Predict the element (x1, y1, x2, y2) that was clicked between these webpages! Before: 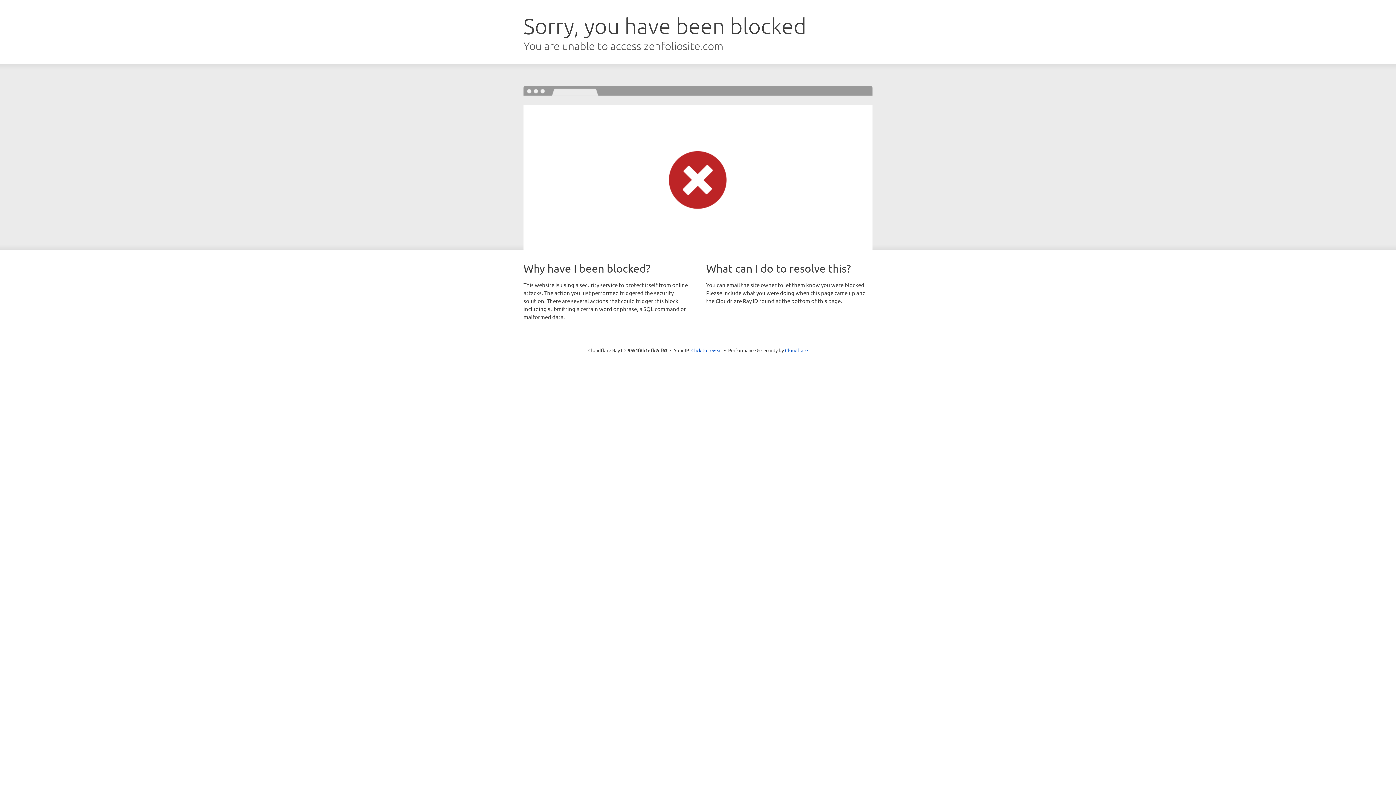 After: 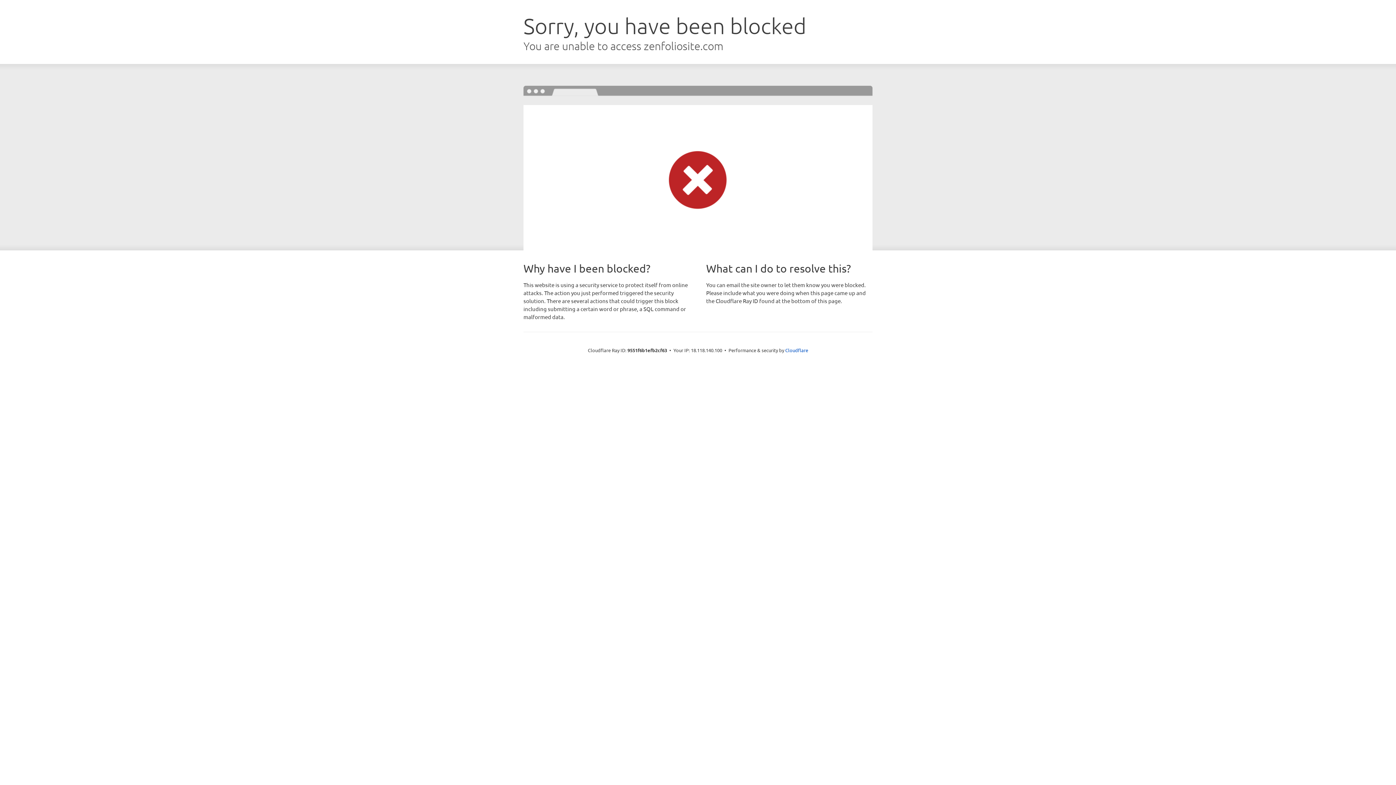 Action: bbox: (691, 346, 722, 353) label: Click to reveal